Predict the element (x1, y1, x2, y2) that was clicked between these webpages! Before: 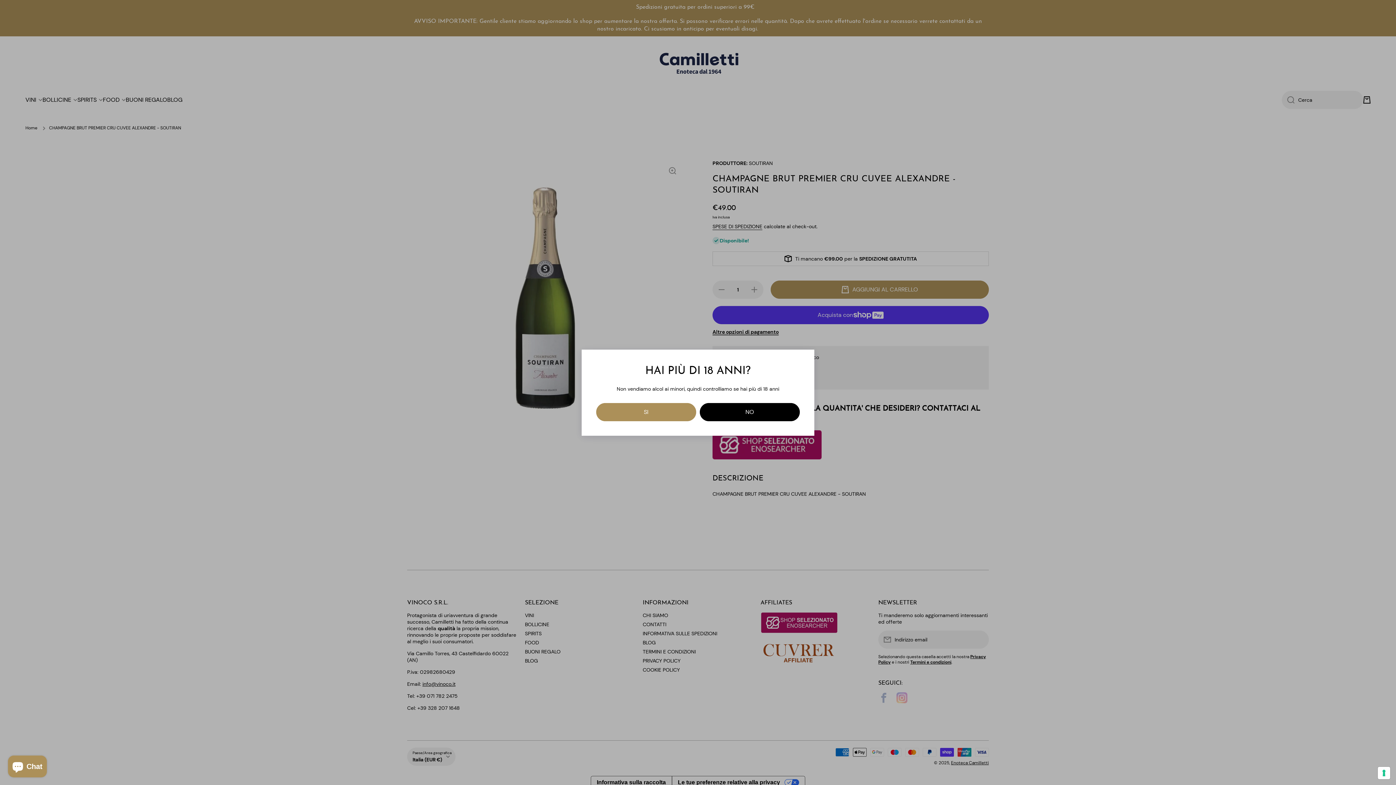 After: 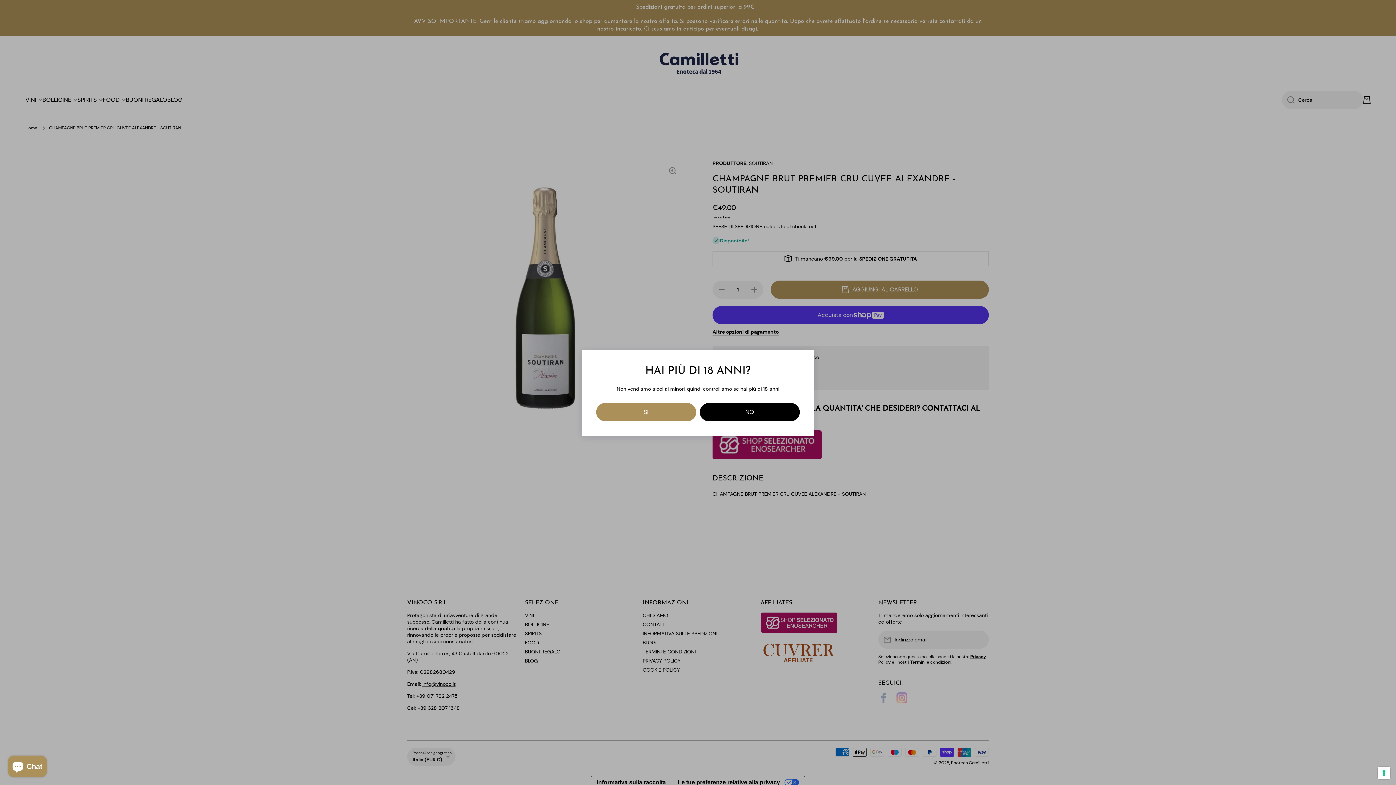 Action: label: NO bbox: (700, 403, 800, 421)